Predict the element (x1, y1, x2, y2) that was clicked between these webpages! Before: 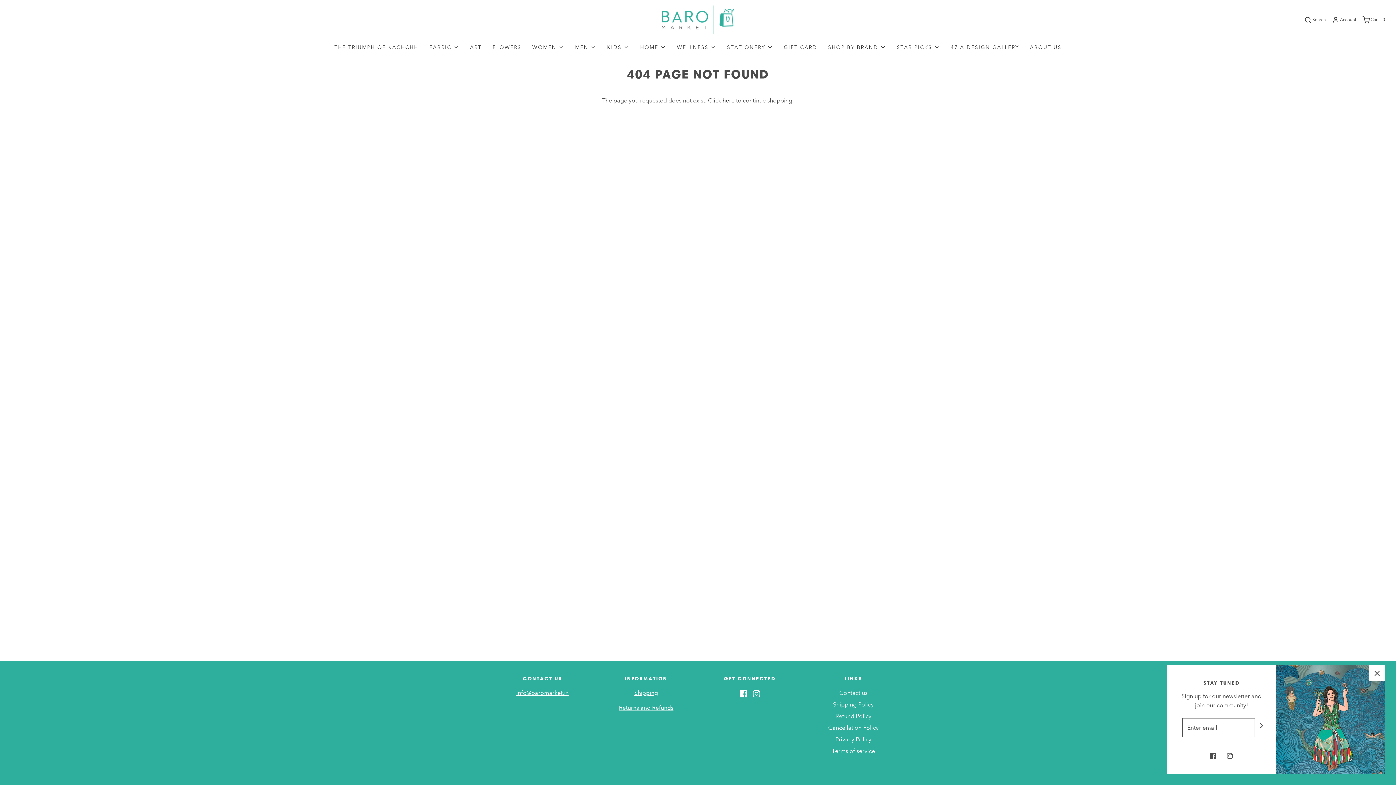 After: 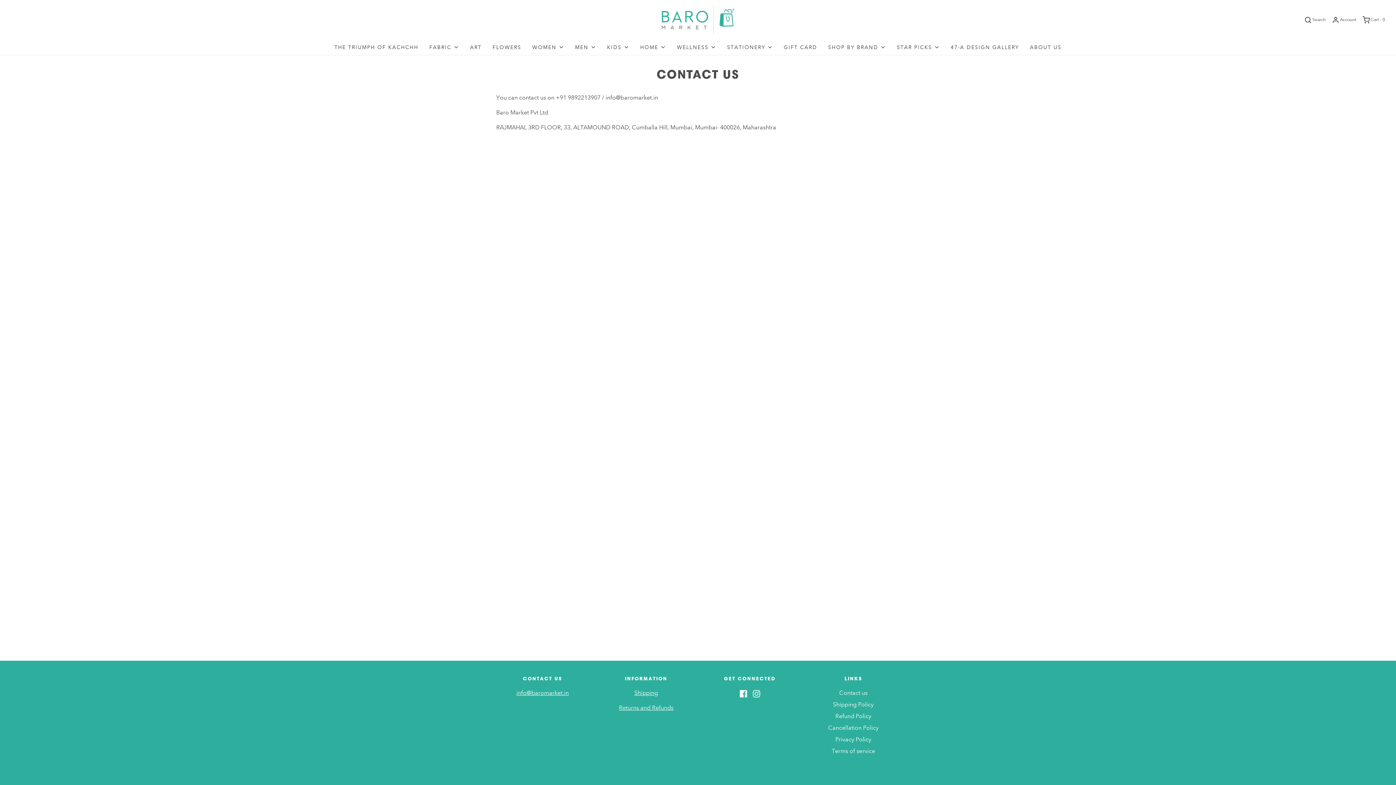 Action: label: Contact us bbox: (839, 688, 867, 700)